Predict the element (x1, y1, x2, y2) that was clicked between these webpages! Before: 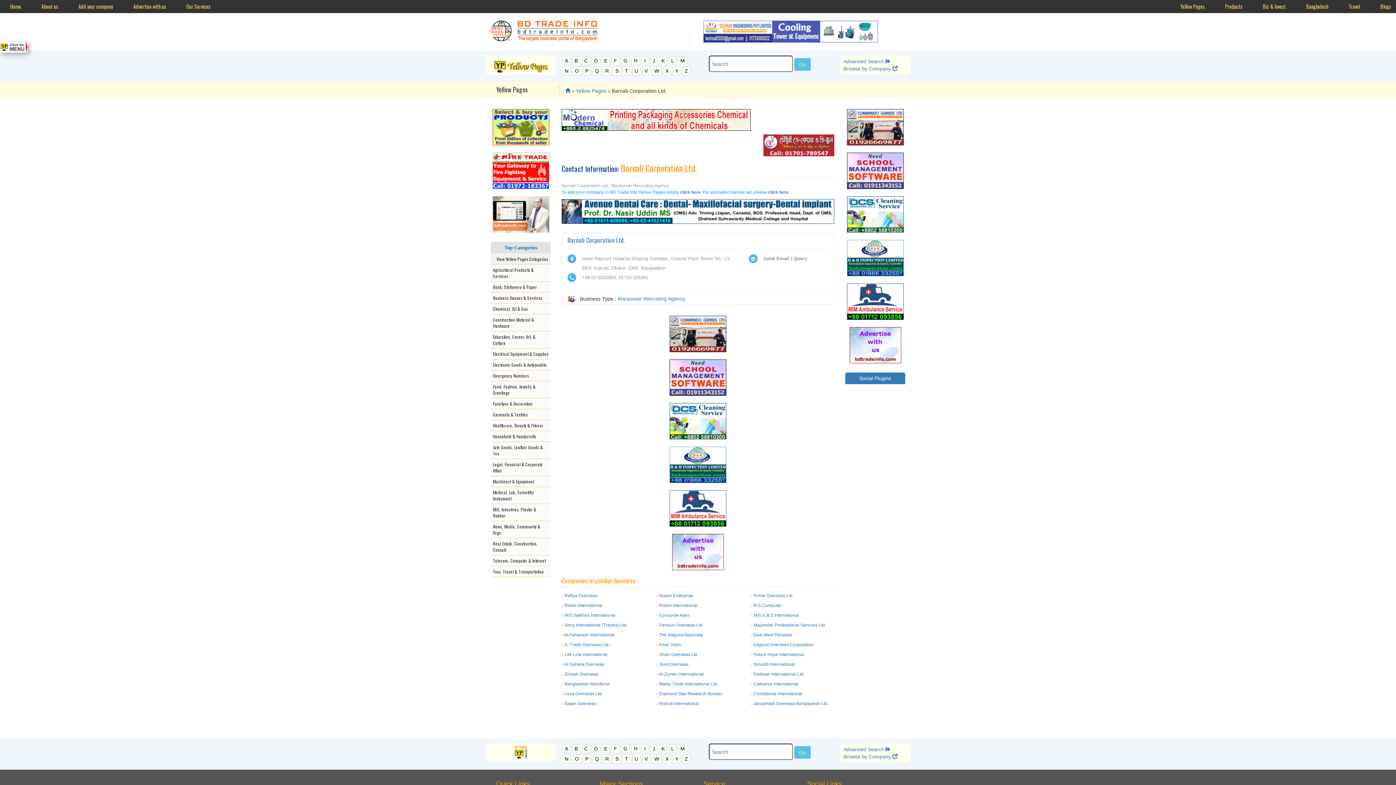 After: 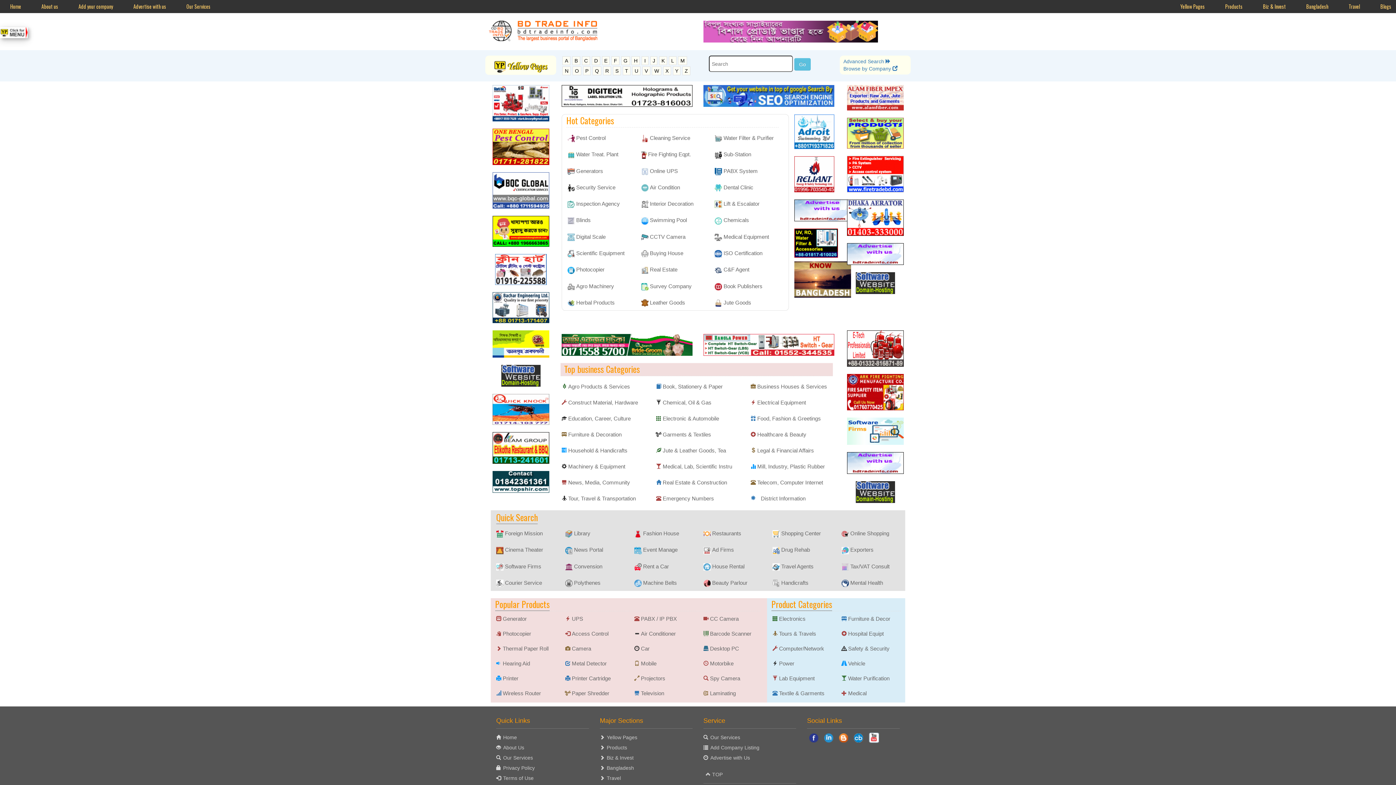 Action: bbox: (565, 88, 570, 93)